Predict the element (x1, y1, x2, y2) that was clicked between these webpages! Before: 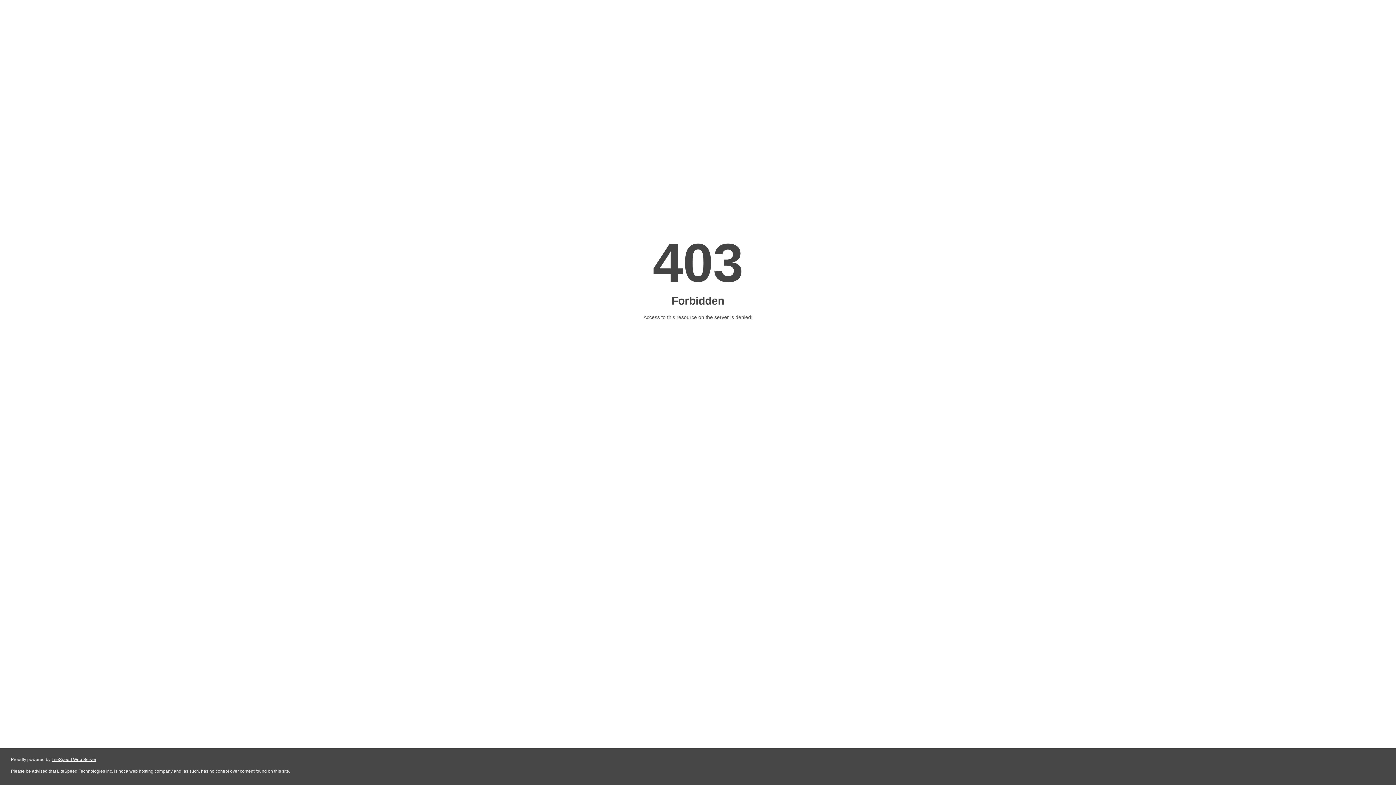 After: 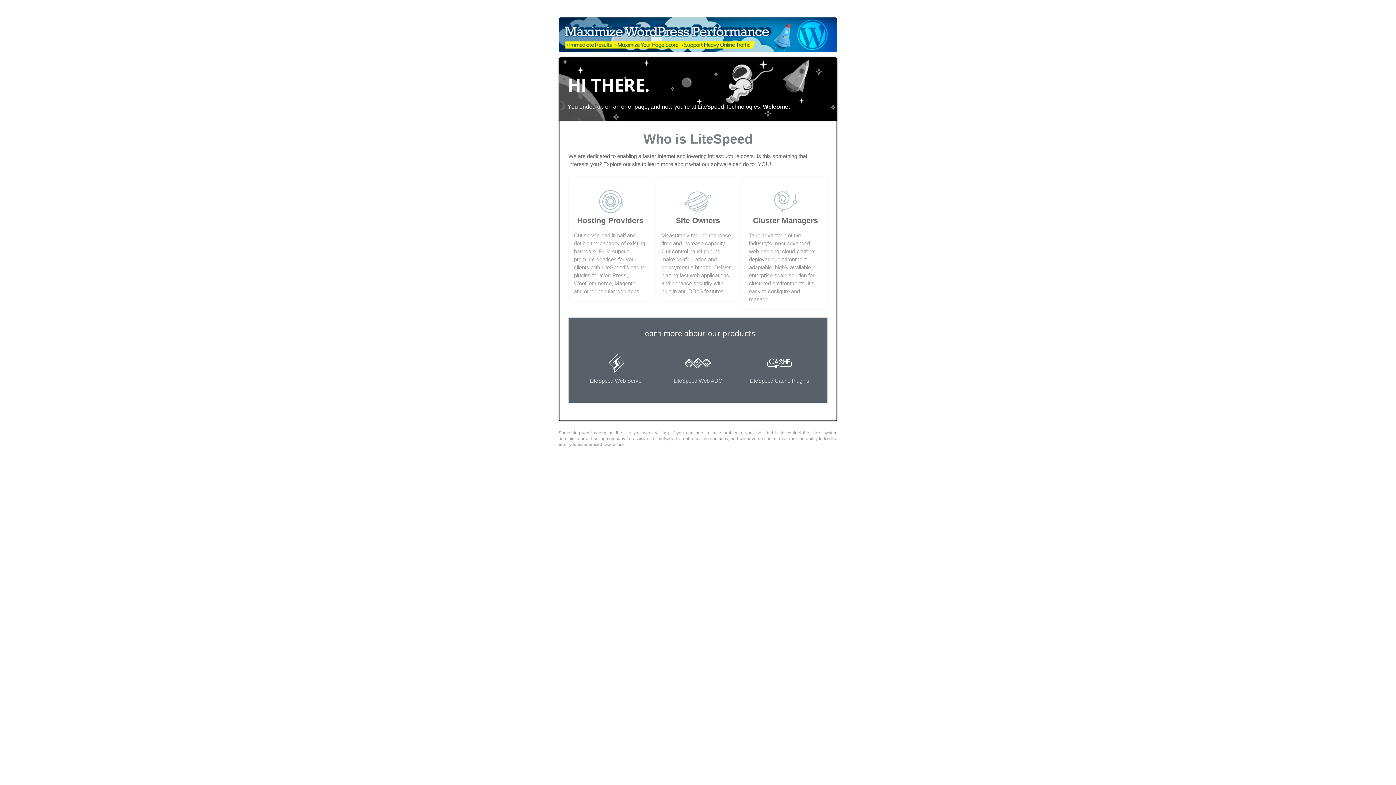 Action: label: LiteSpeed Web Server bbox: (51, 757, 96, 762)